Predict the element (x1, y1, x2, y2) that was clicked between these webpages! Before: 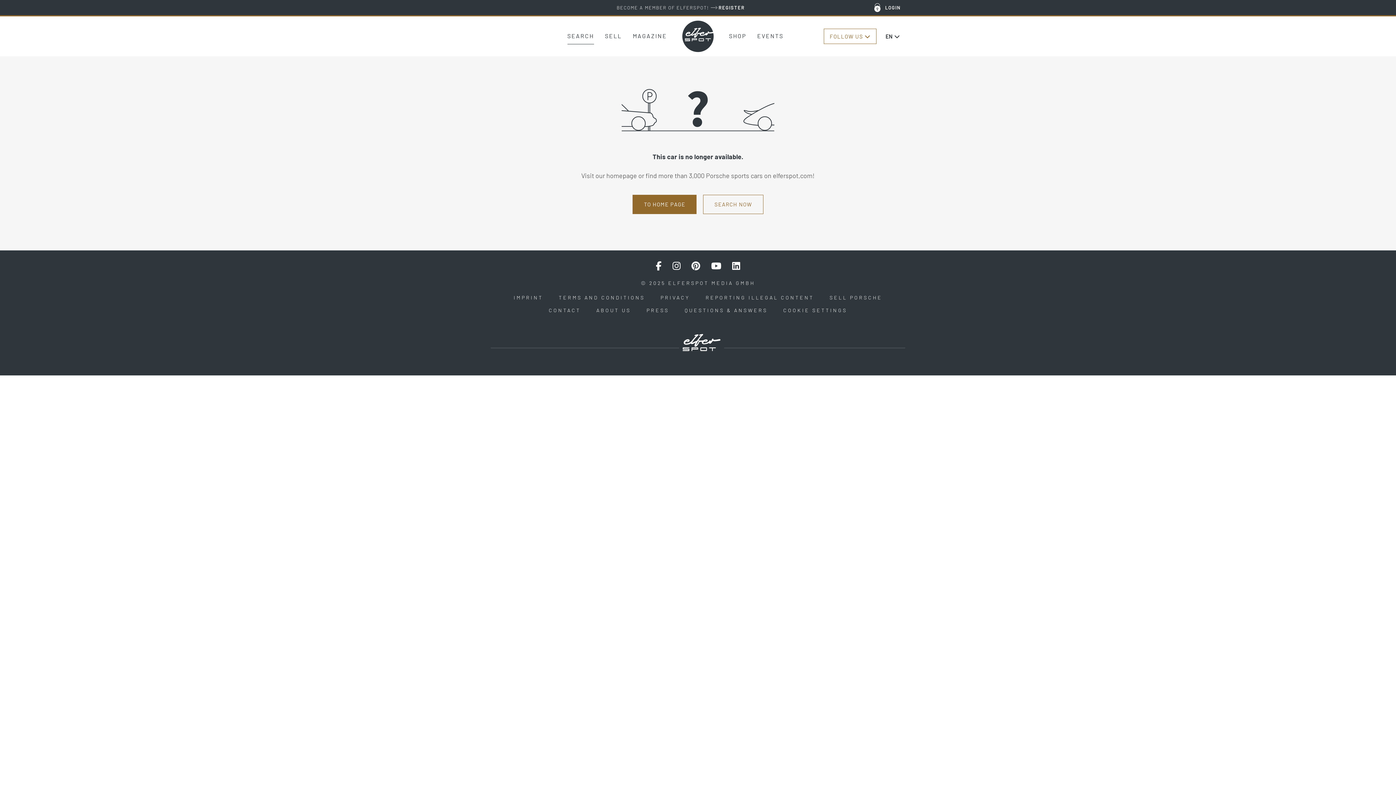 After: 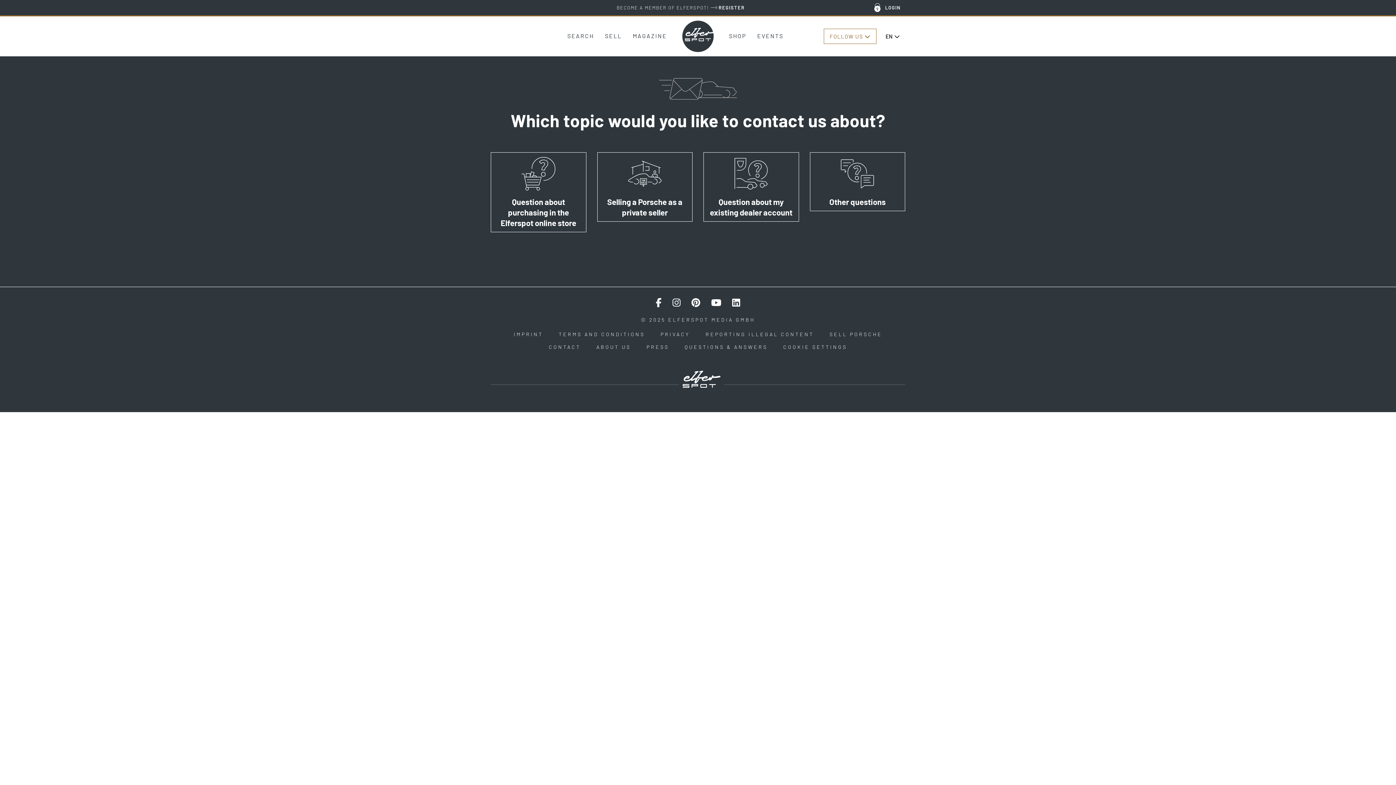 Action: label: CONTACT bbox: (541, 303, 588, 317)